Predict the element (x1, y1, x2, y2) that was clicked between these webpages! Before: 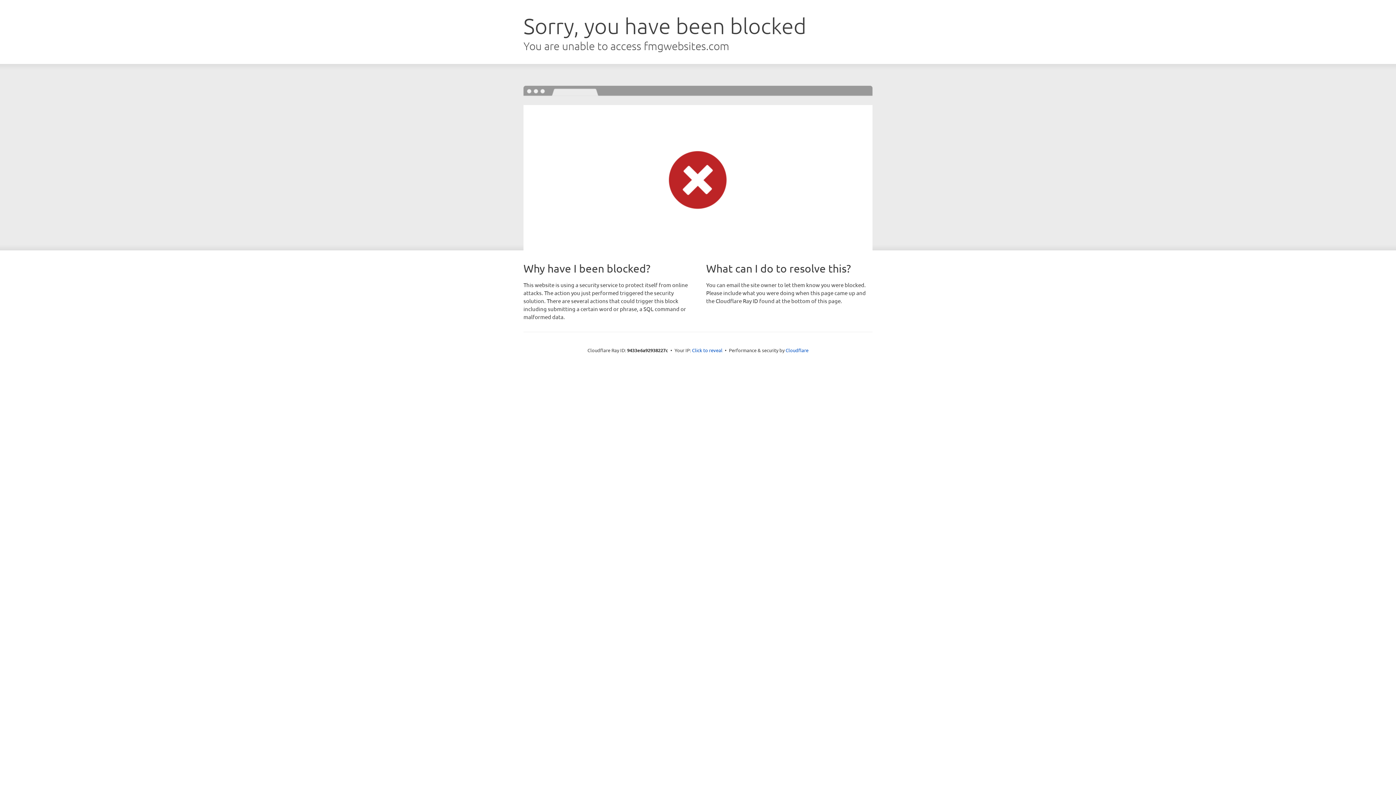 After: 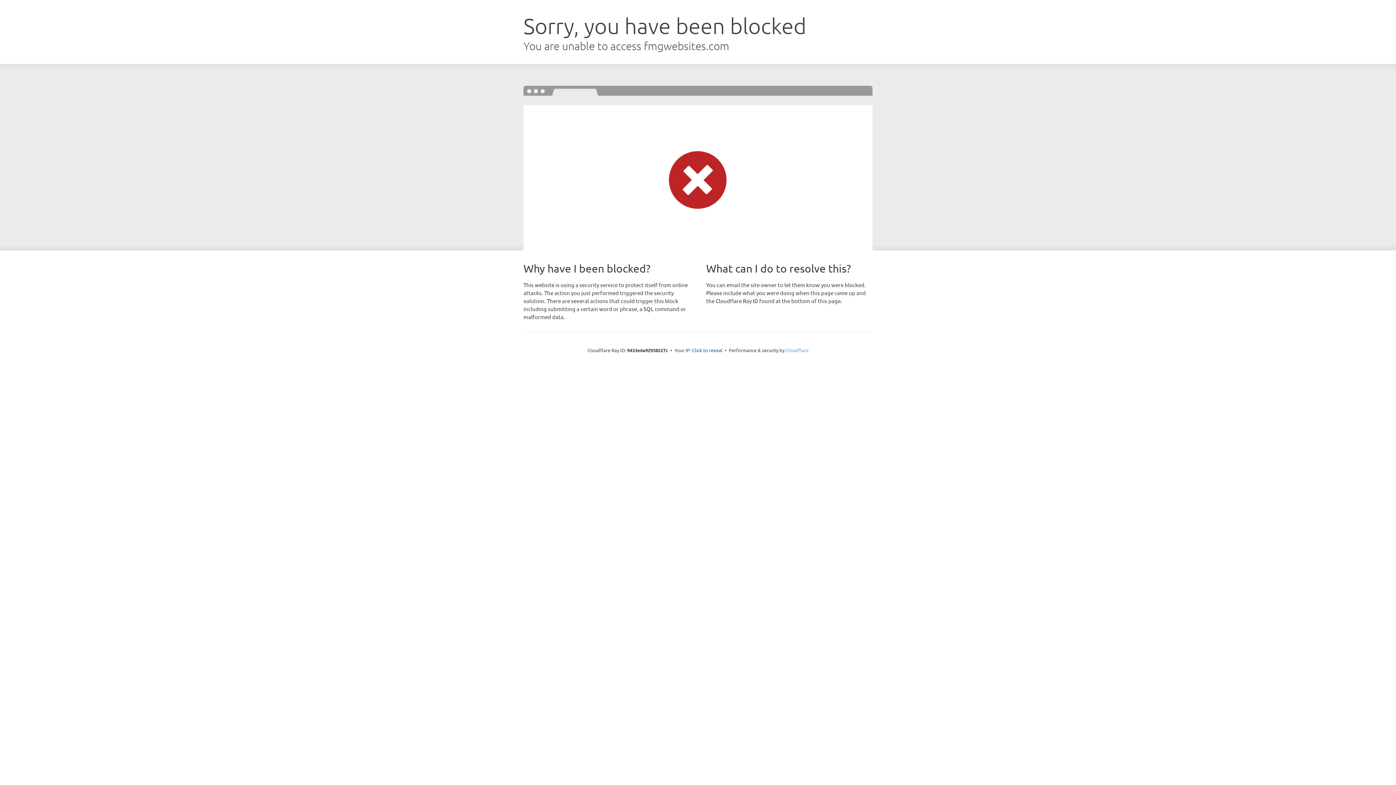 Action: bbox: (785, 347, 808, 353) label: Cloudflare